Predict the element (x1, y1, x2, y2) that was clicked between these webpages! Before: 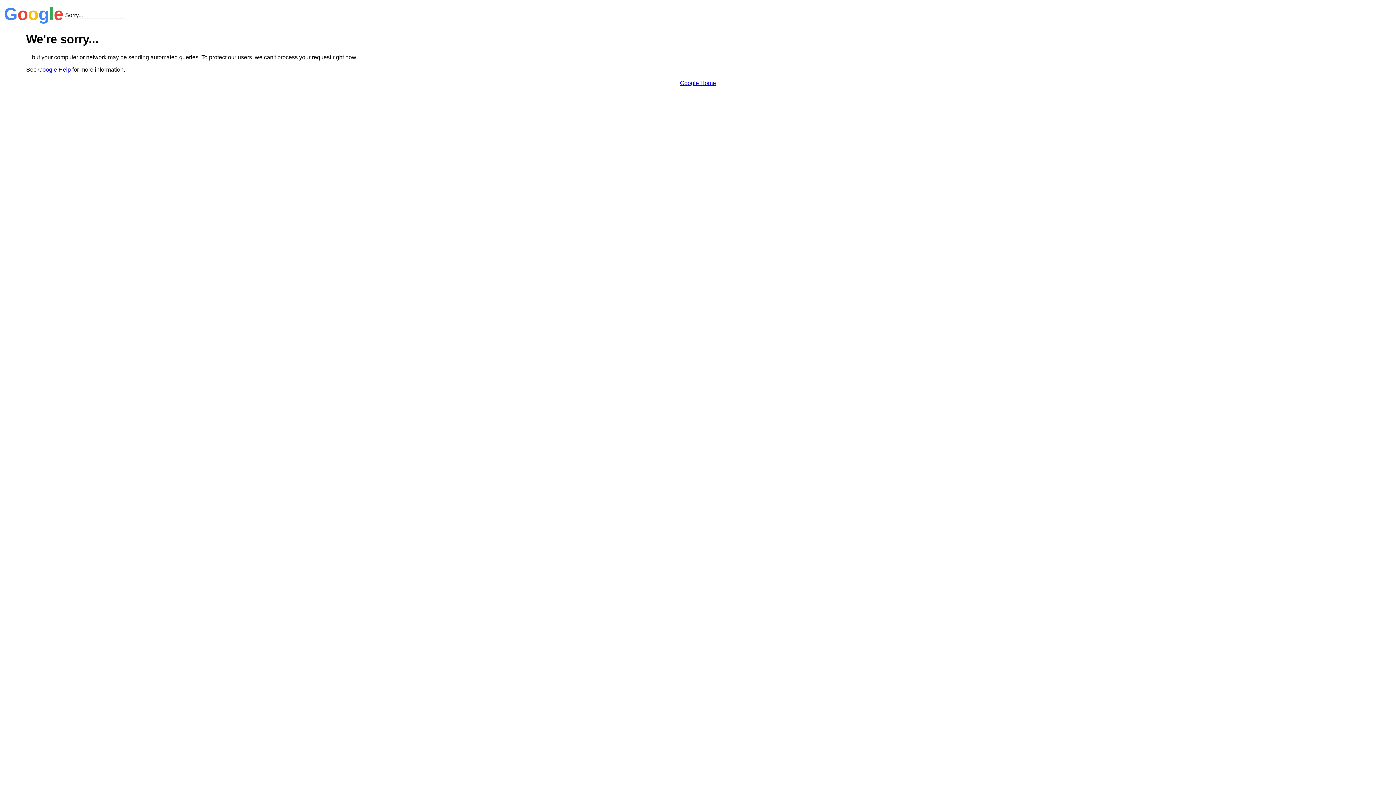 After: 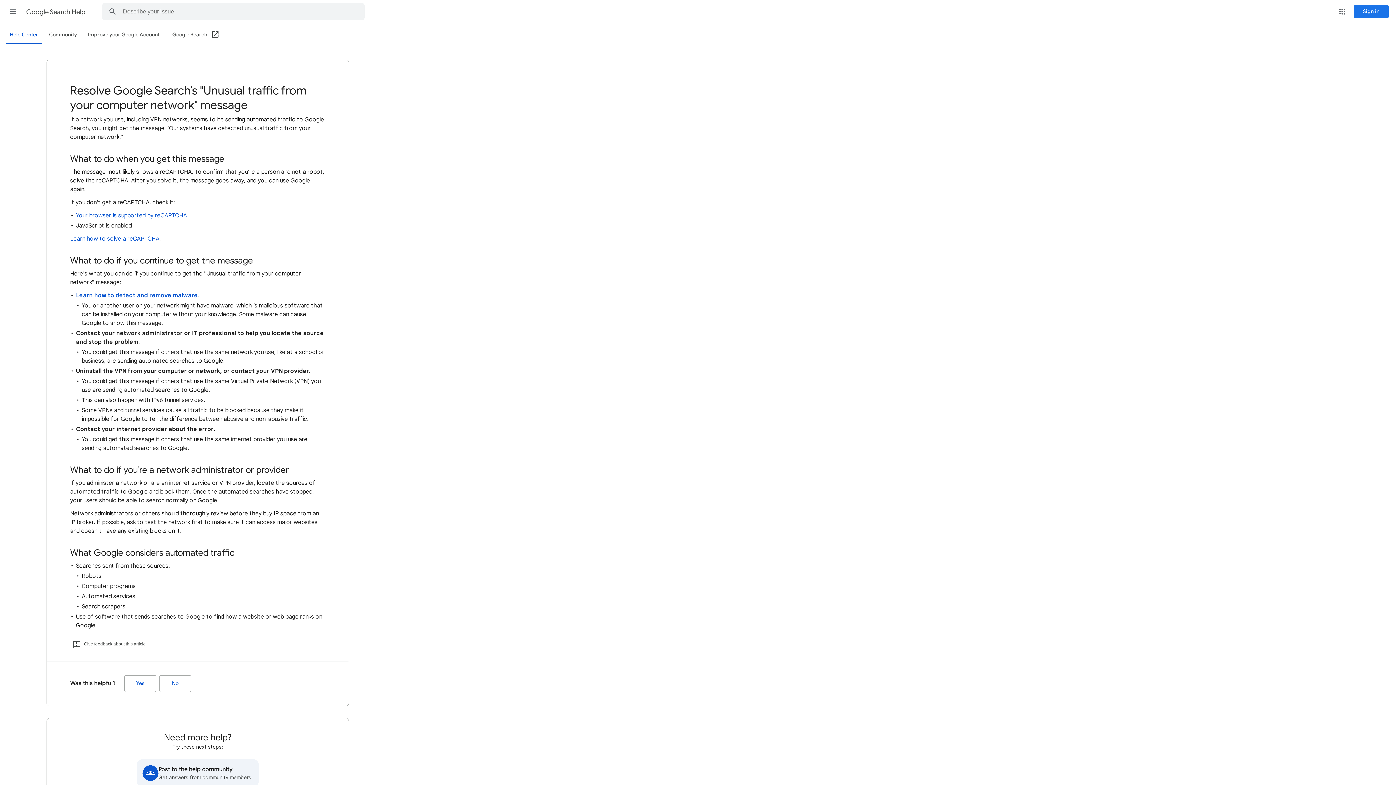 Action: bbox: (38, 66, 70, 72) label: Google Help